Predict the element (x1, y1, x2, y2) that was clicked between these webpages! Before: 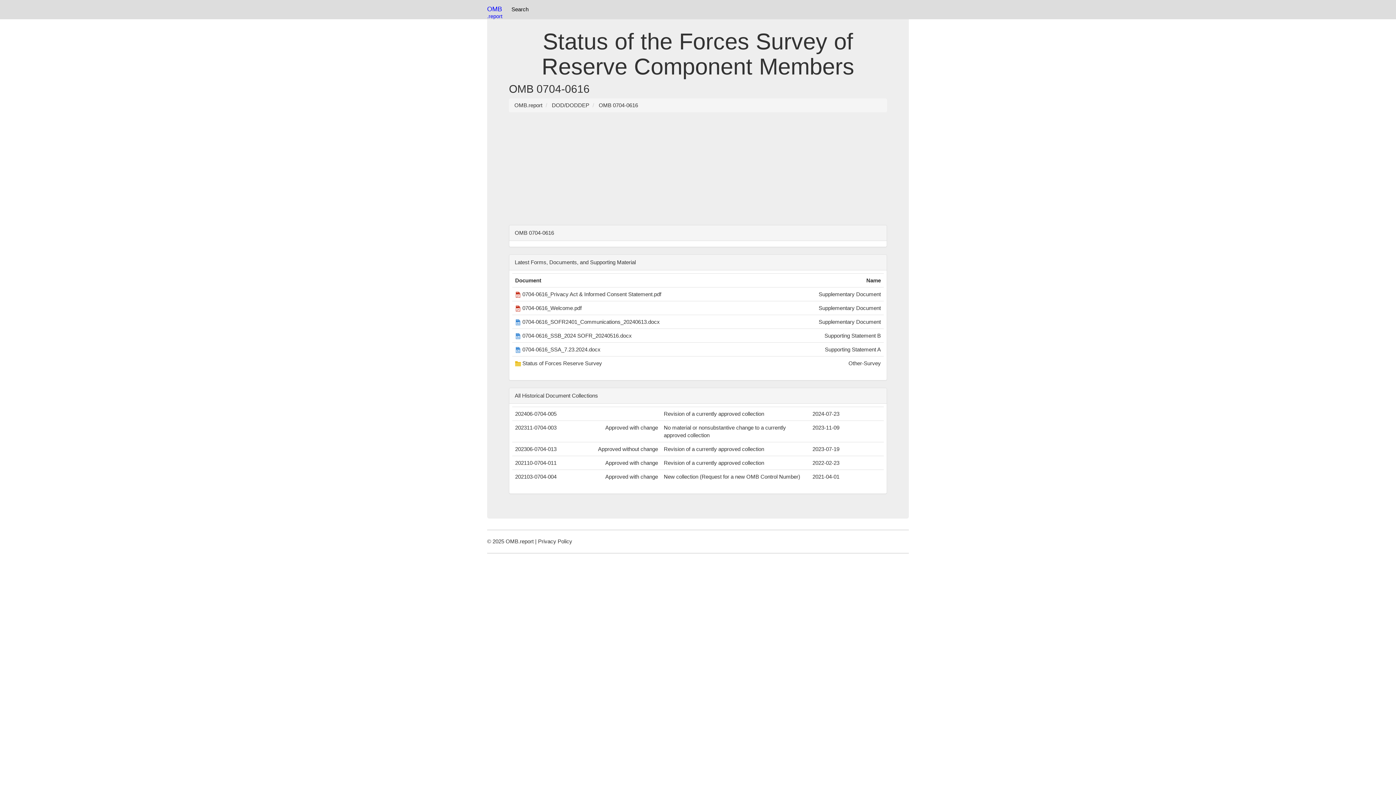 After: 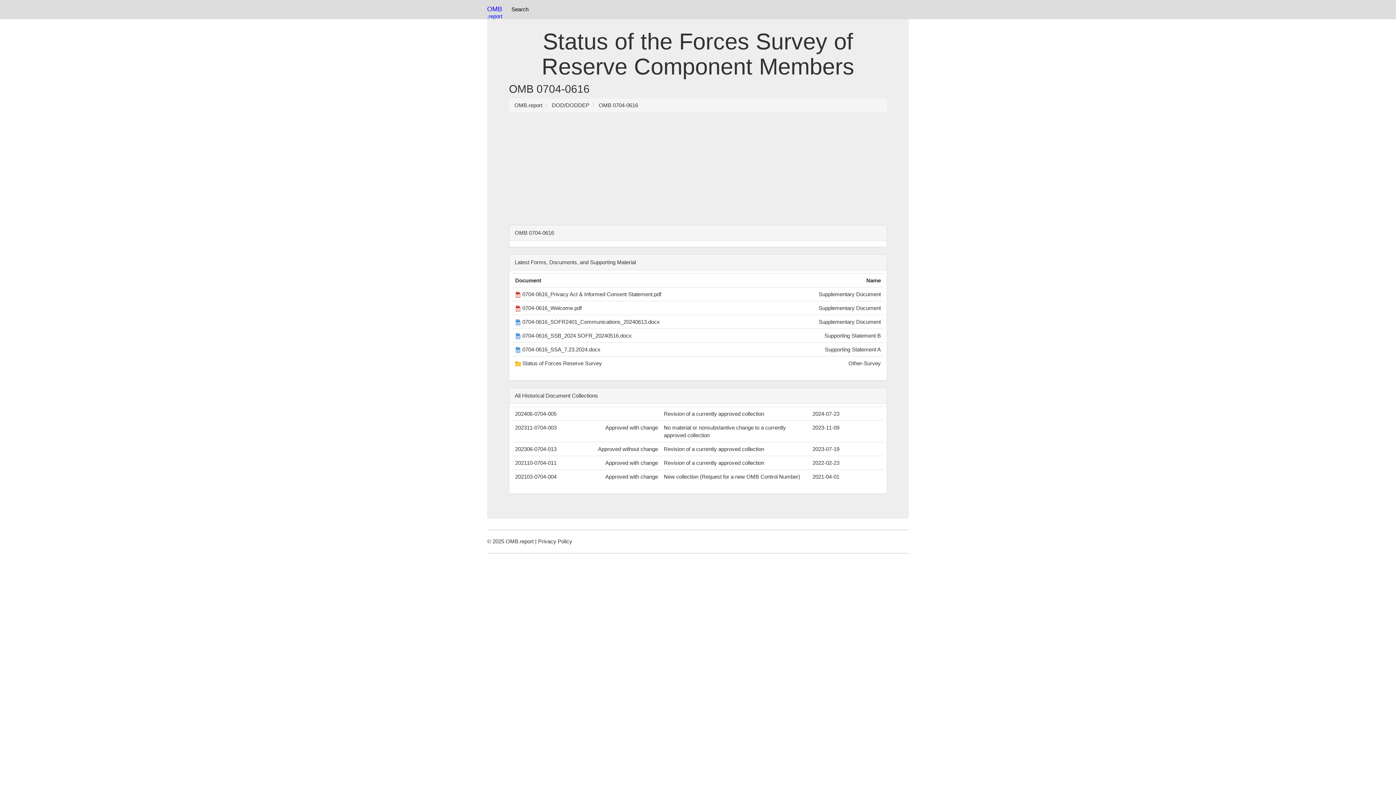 Action: label: OMB 0704-0616 bbox: (598, 102, 638, 108)